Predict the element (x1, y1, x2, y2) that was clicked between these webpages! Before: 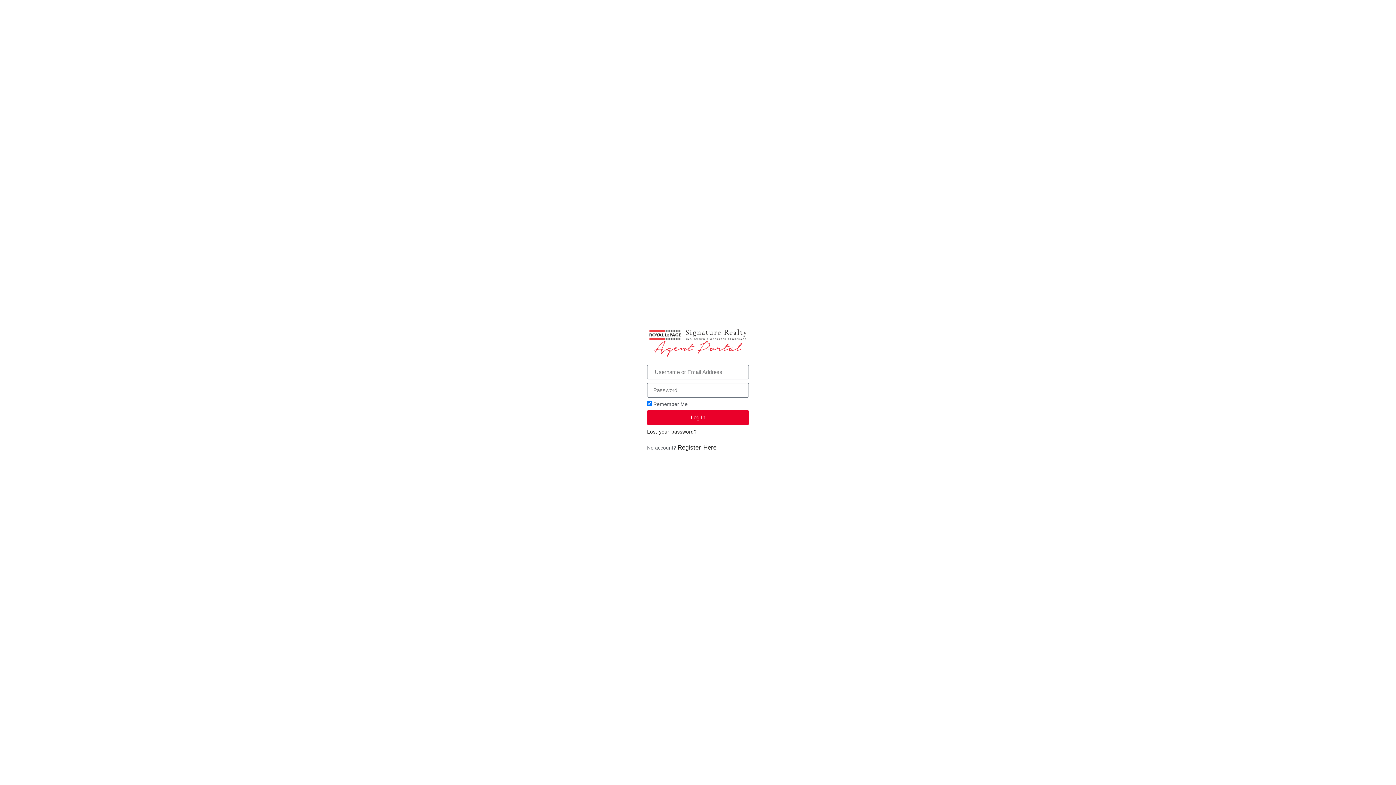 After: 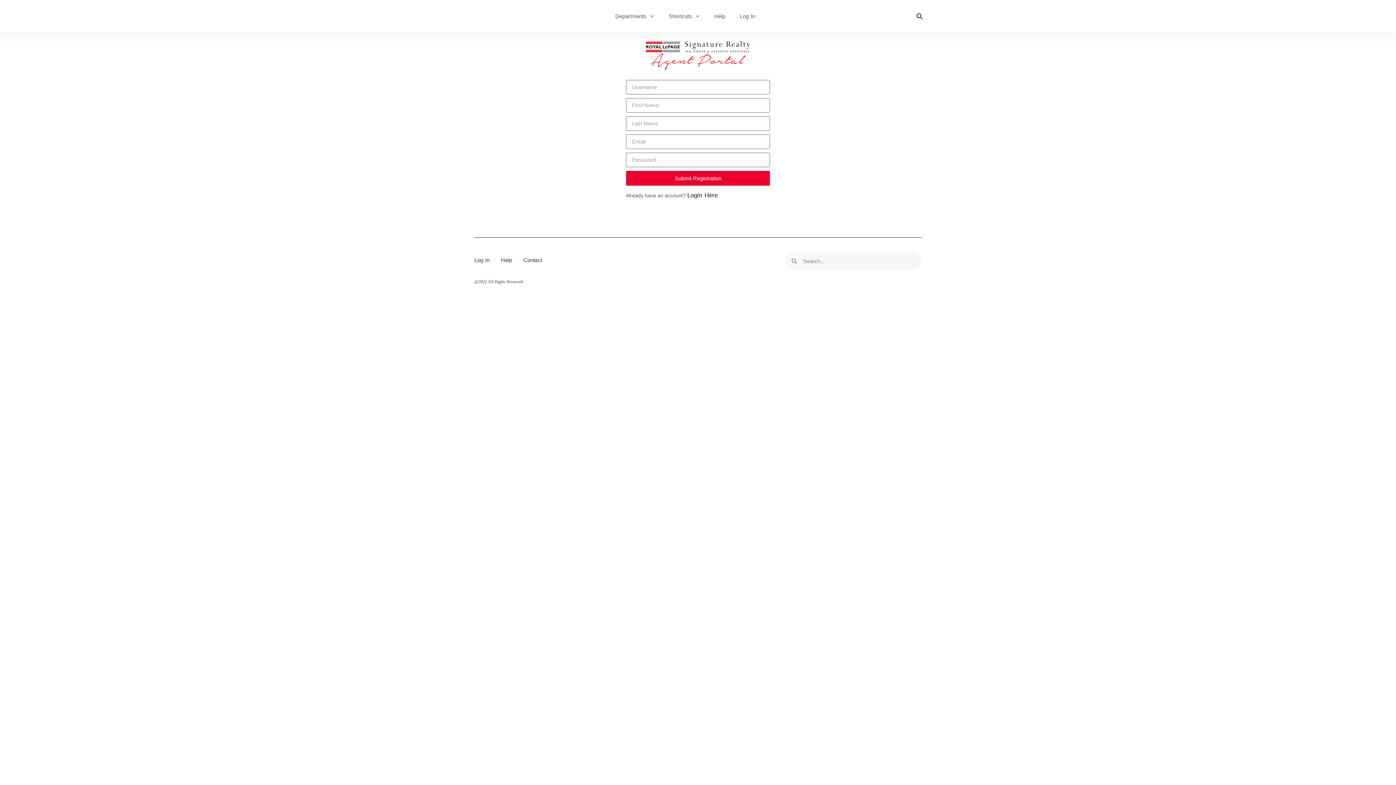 Action: label: Register Here bbox: (677, 444, 716, 451)